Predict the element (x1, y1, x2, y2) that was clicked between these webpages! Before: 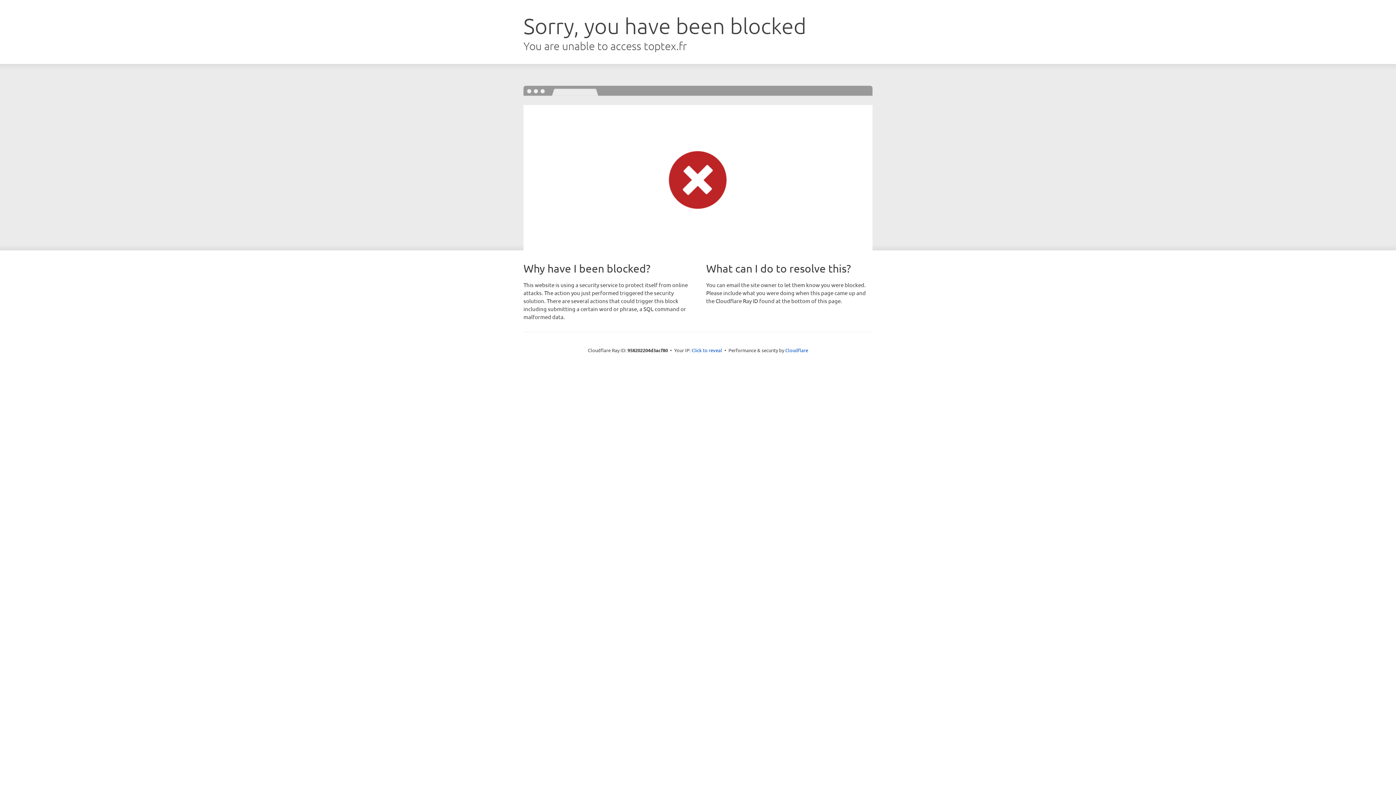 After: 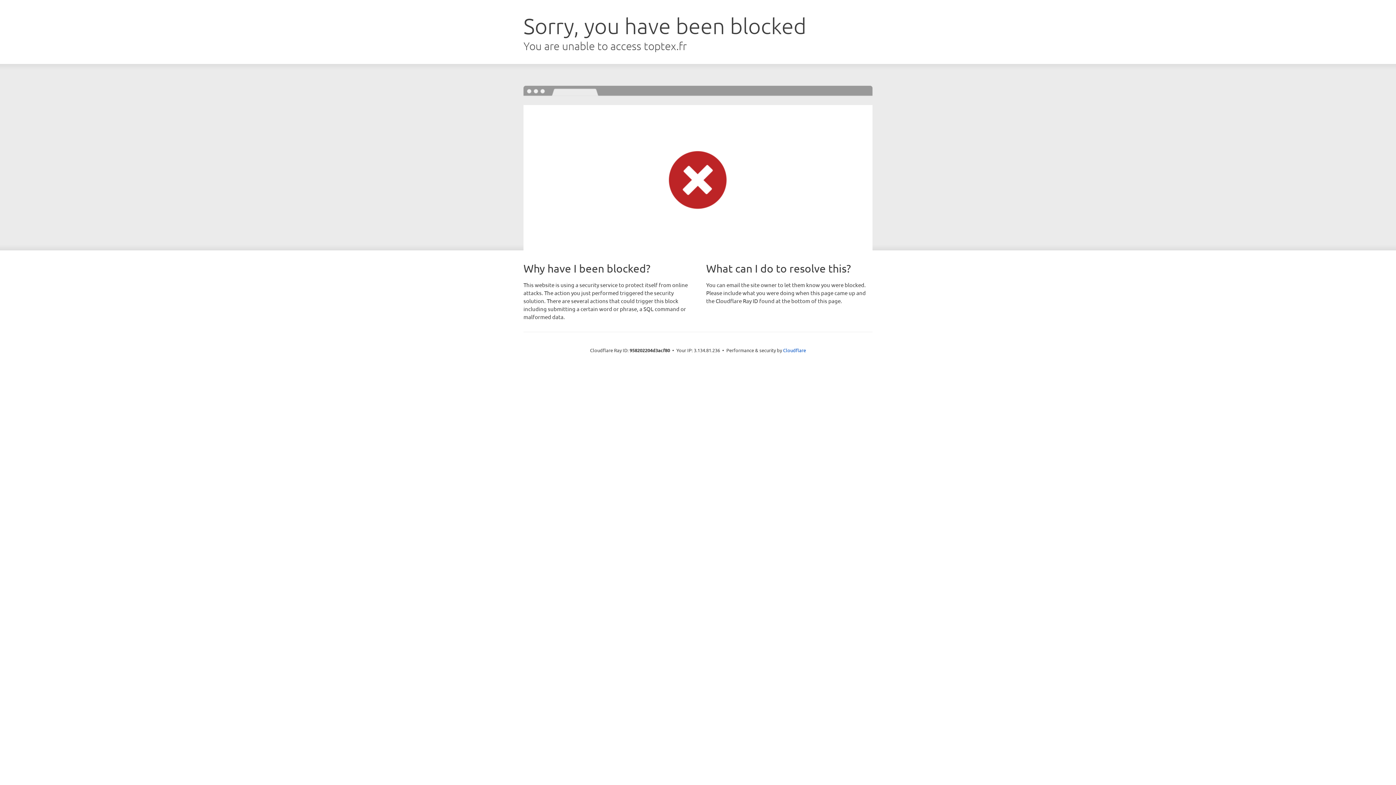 Action: label: Click to reveal bbox: (691, 346, 722, 353)